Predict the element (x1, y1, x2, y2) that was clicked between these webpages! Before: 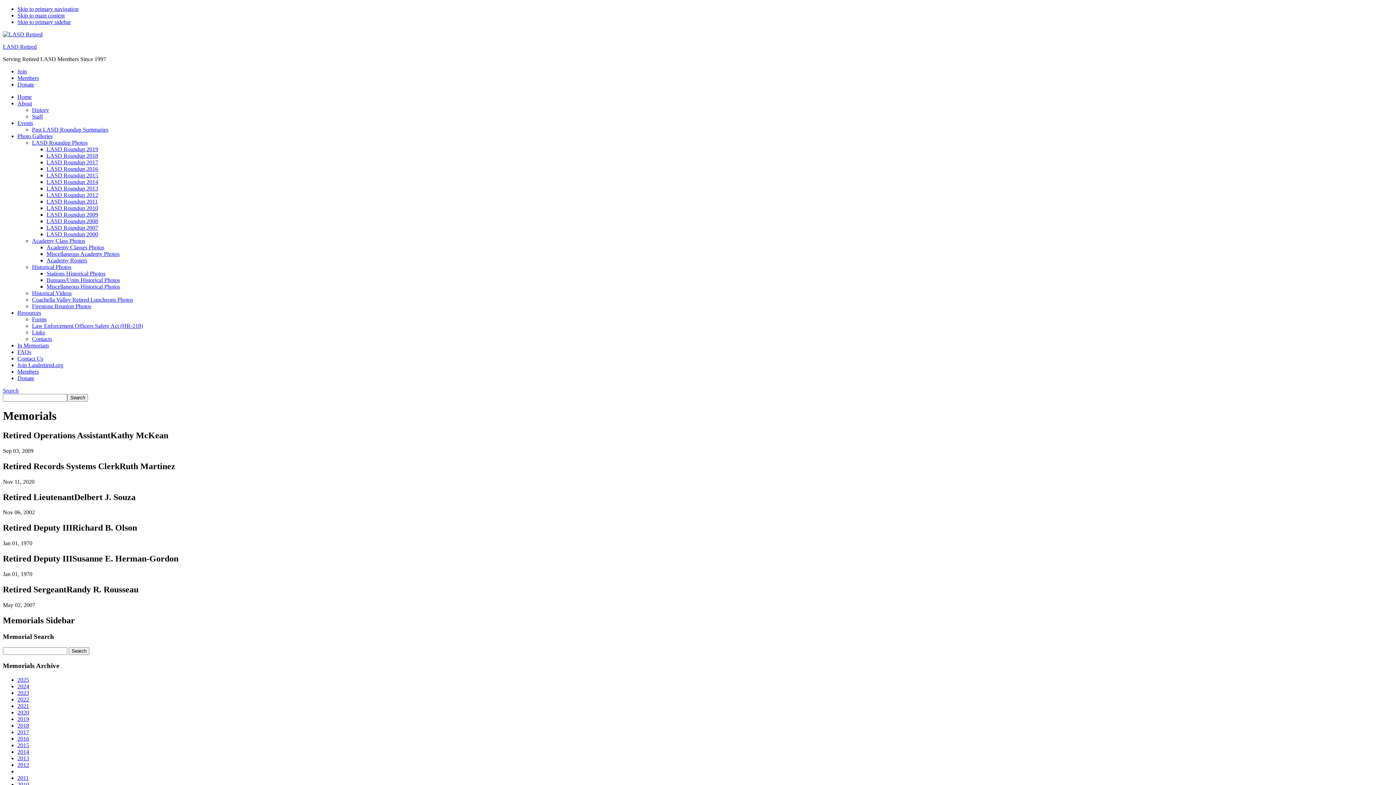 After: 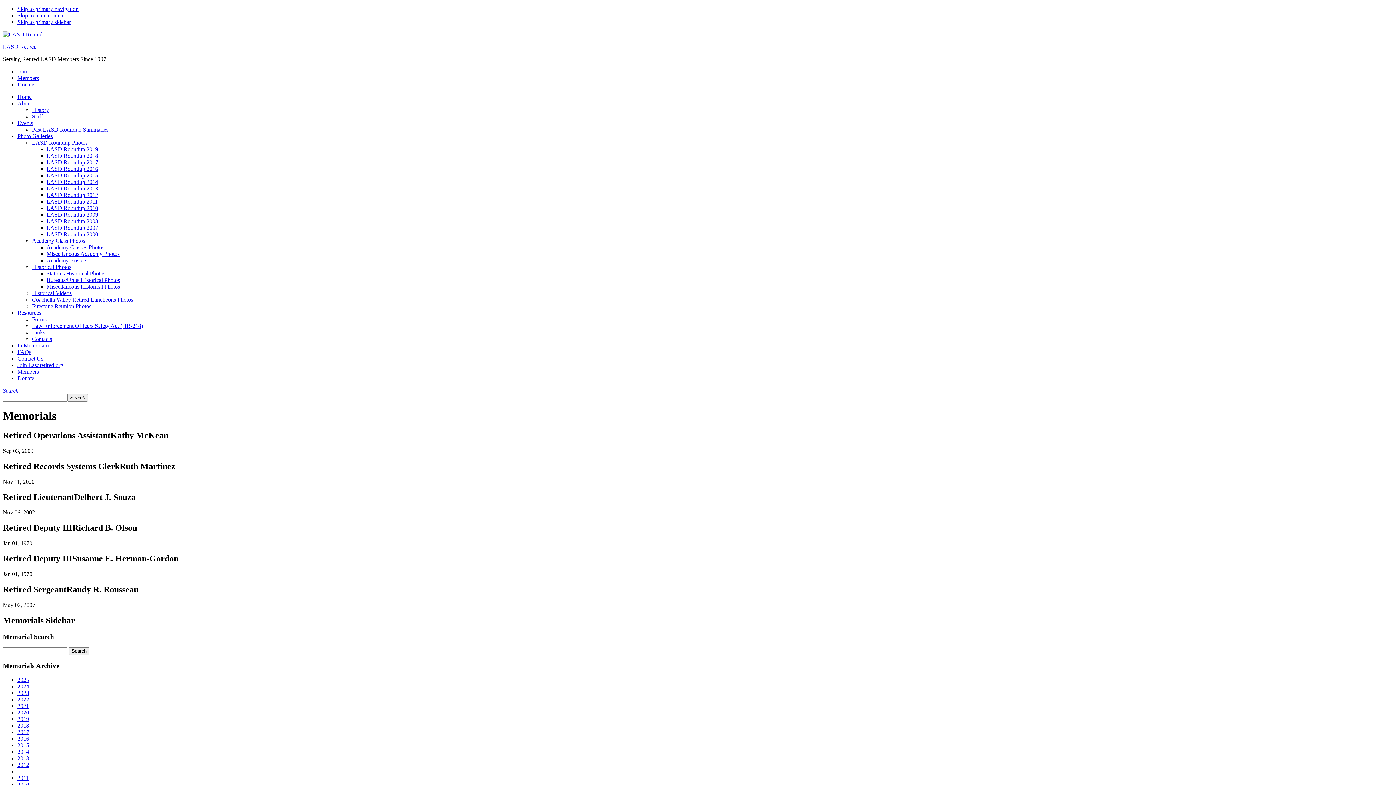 Action: label: Resources bbox: (17, 309, 41, 316)